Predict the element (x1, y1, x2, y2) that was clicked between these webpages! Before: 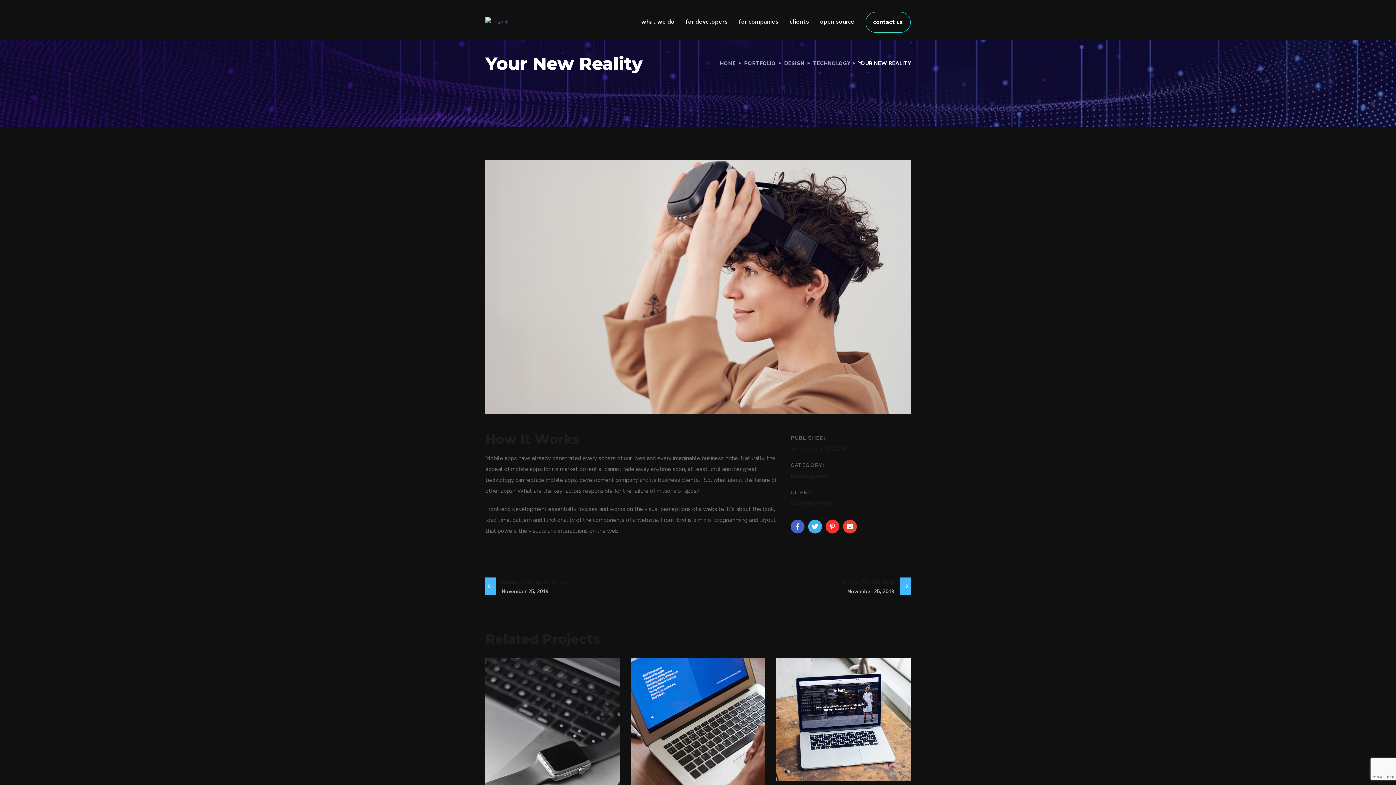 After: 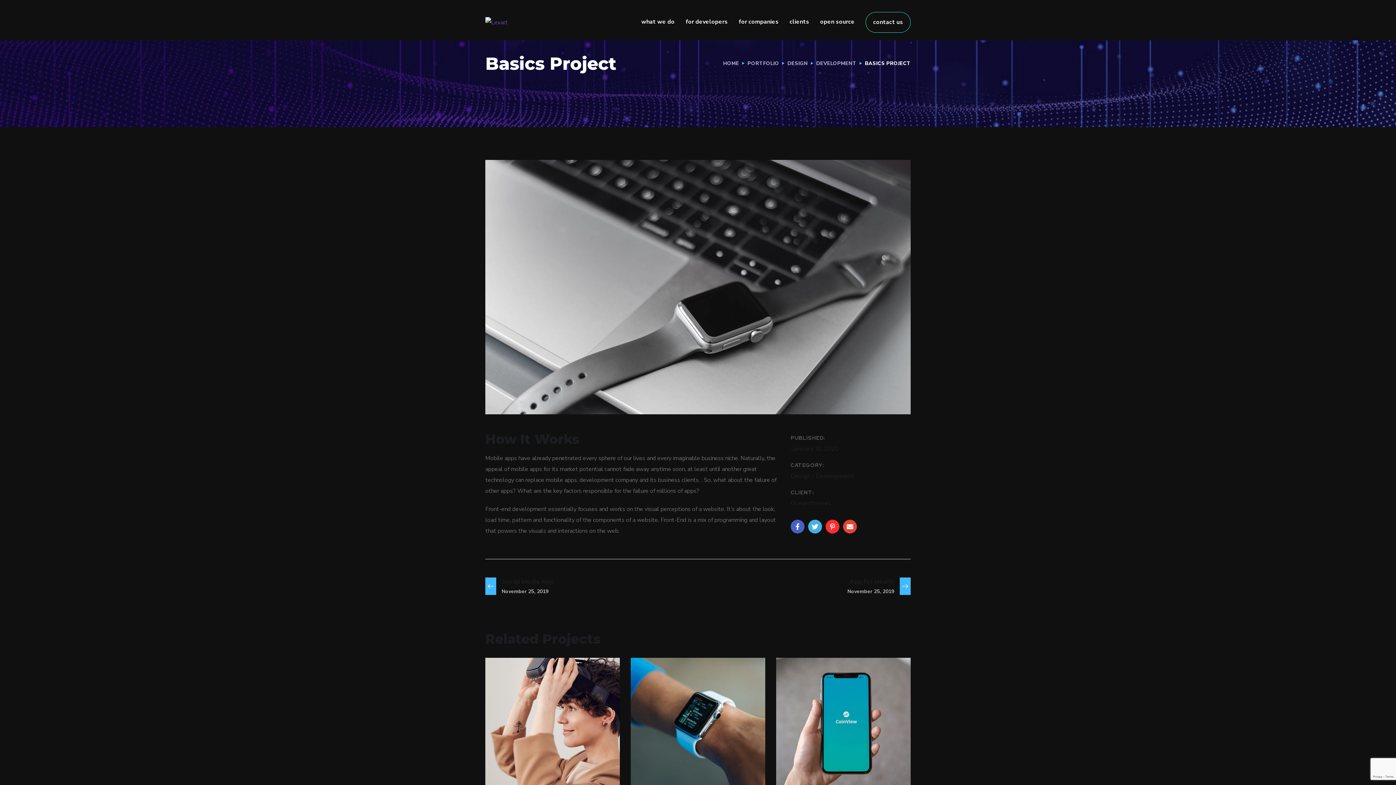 Action: bbox: (485, 658, 620, 814)